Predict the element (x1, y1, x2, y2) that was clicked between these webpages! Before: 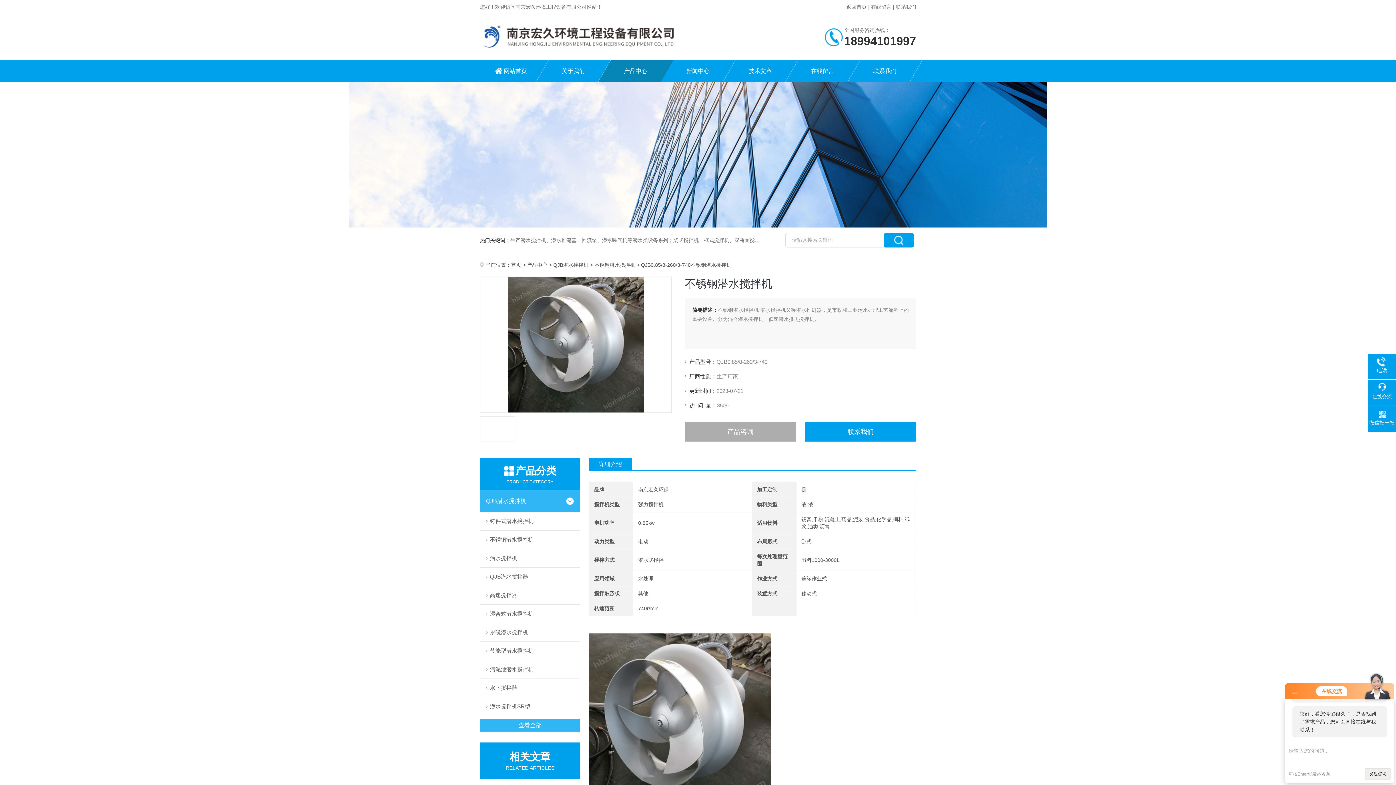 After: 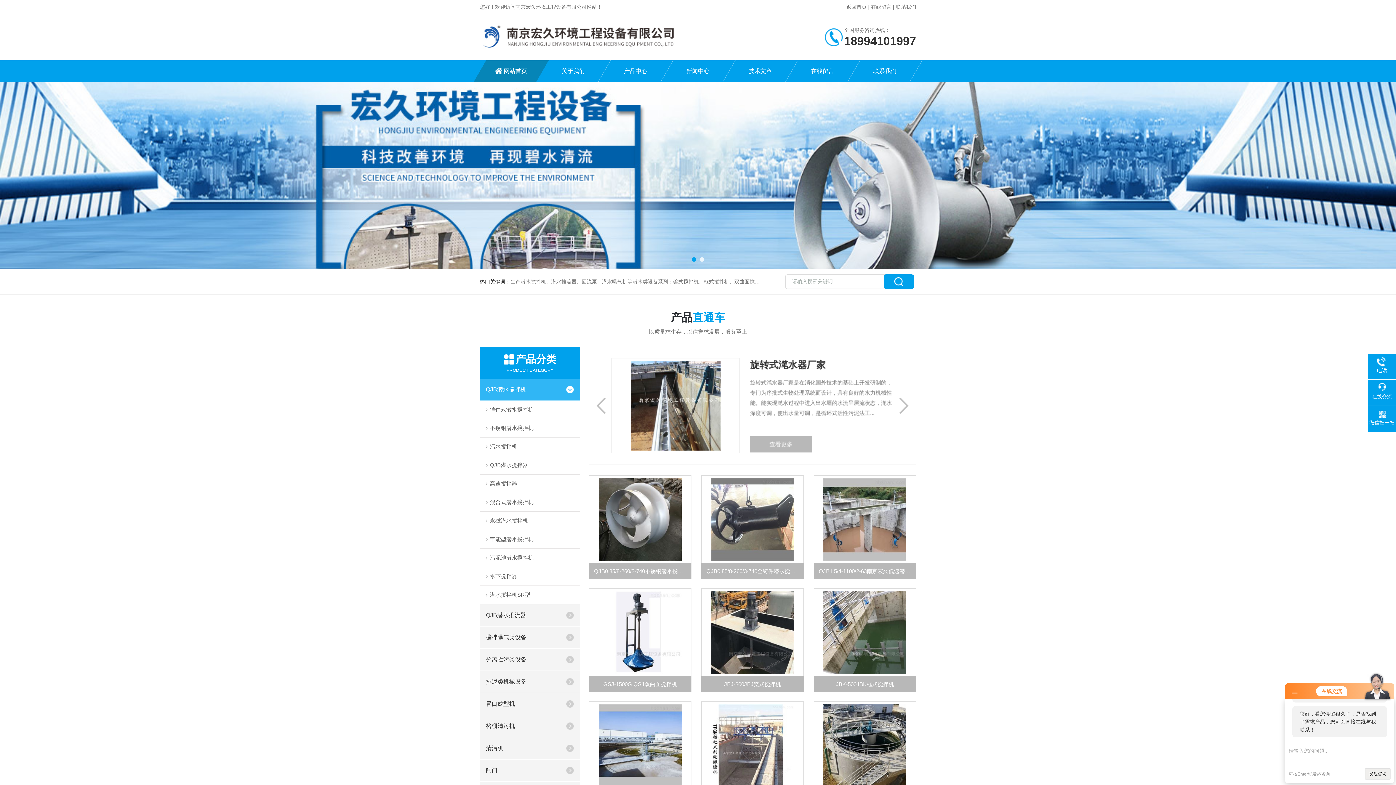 Action: bbox: (846, 4, 866, 9) label: 返回首页